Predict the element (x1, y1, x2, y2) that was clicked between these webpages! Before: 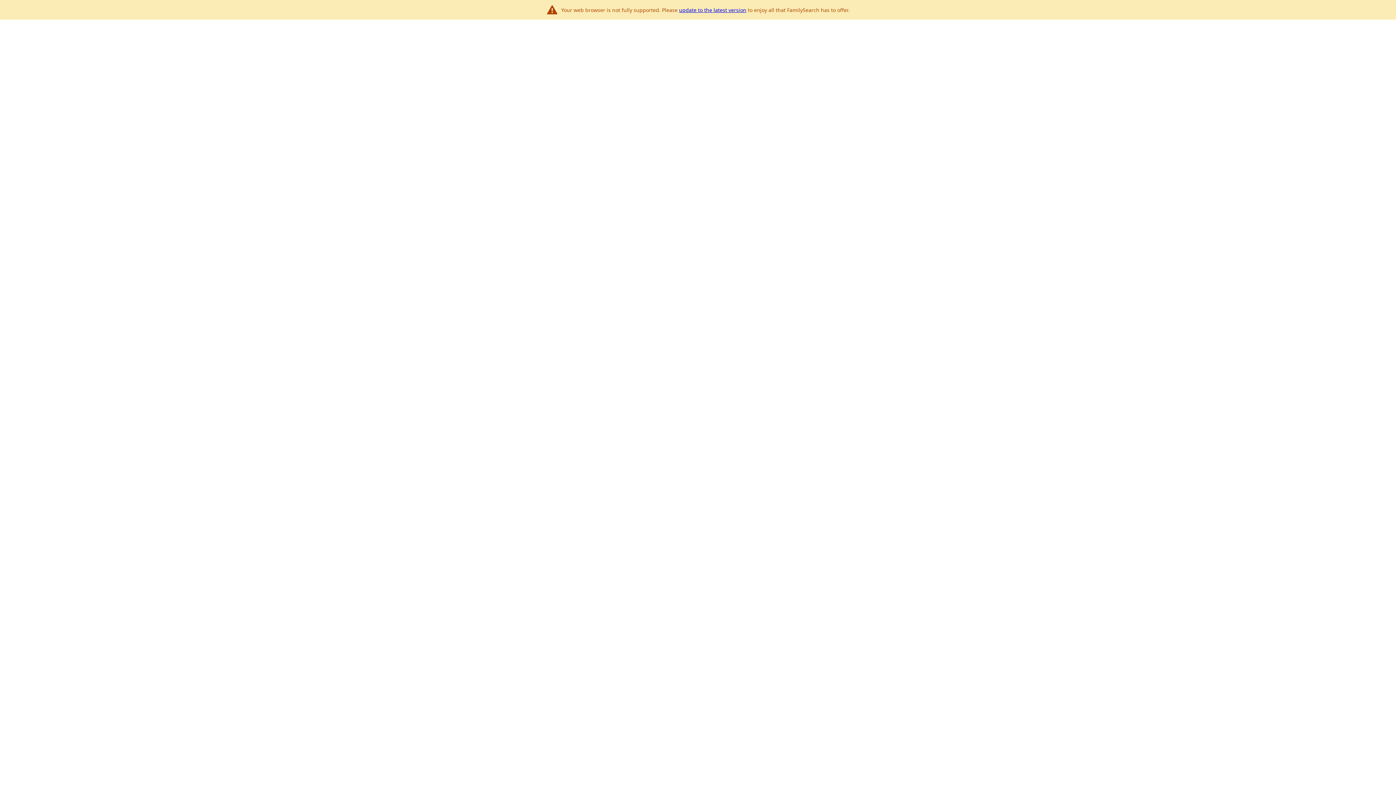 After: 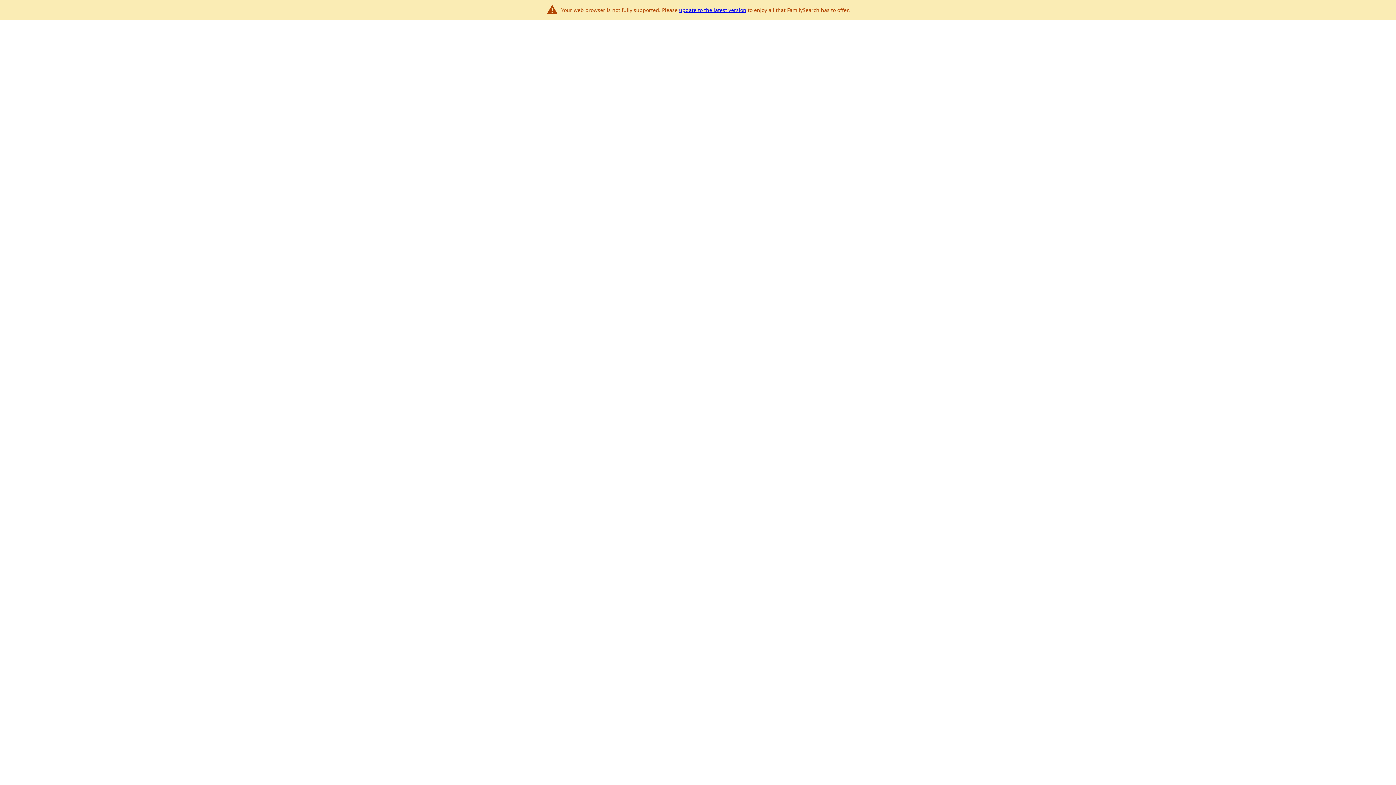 Action: label: update to the latest version bbox: (679, 6, 746, 13)